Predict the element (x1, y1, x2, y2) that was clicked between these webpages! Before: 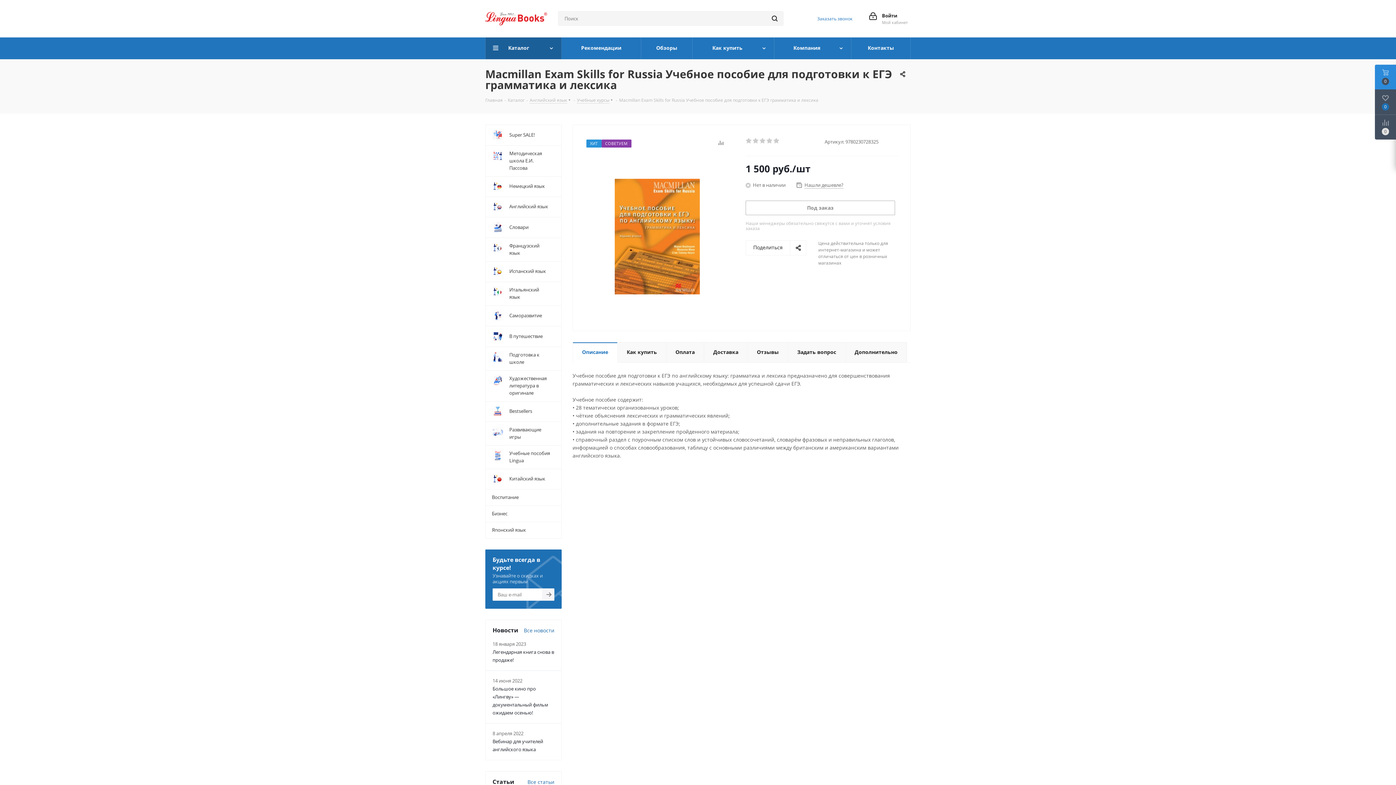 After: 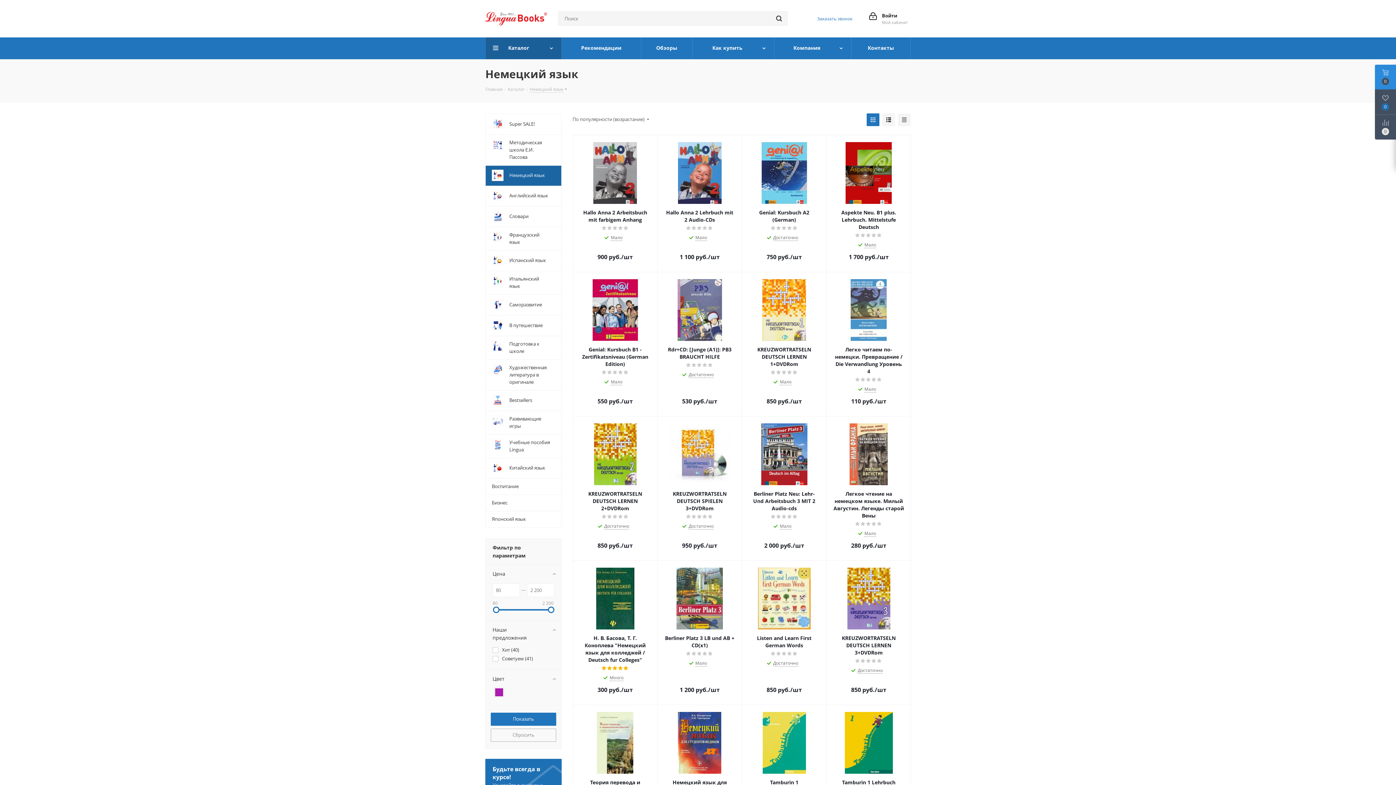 Action: label: 	Немецкий язык bbox: (485, 176, 561, 196)